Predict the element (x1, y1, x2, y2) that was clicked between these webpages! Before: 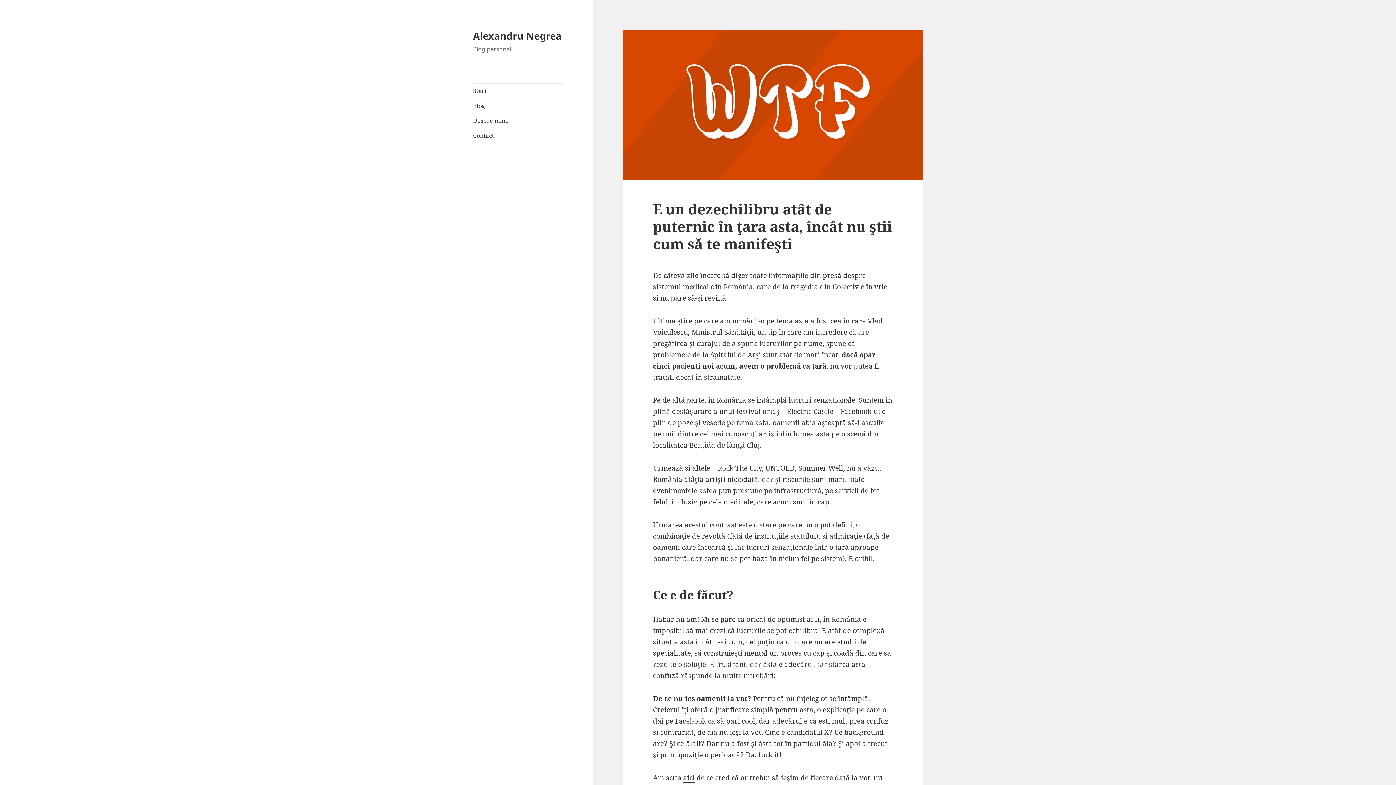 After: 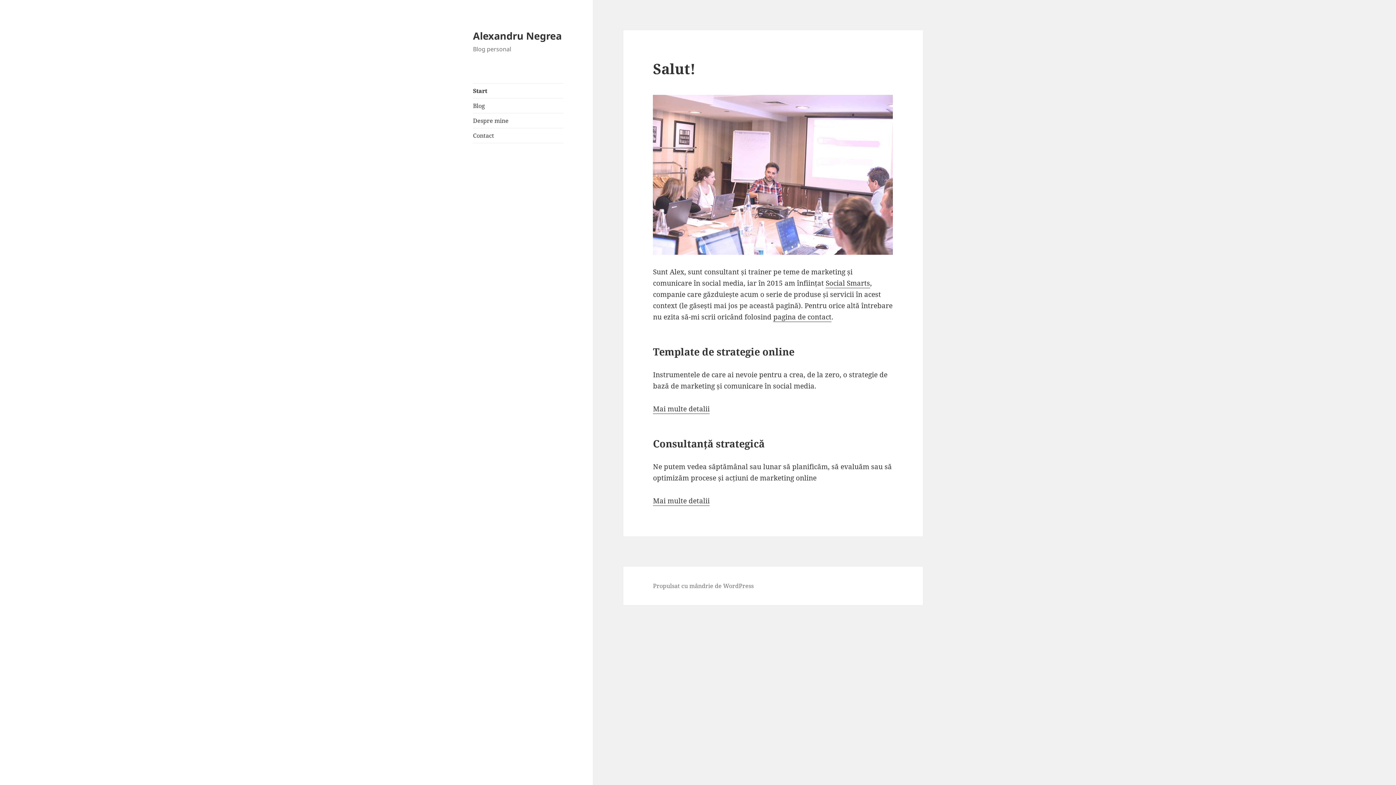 Action: label: Alexandru Negrea bbox: (473, 28, 561, 42)